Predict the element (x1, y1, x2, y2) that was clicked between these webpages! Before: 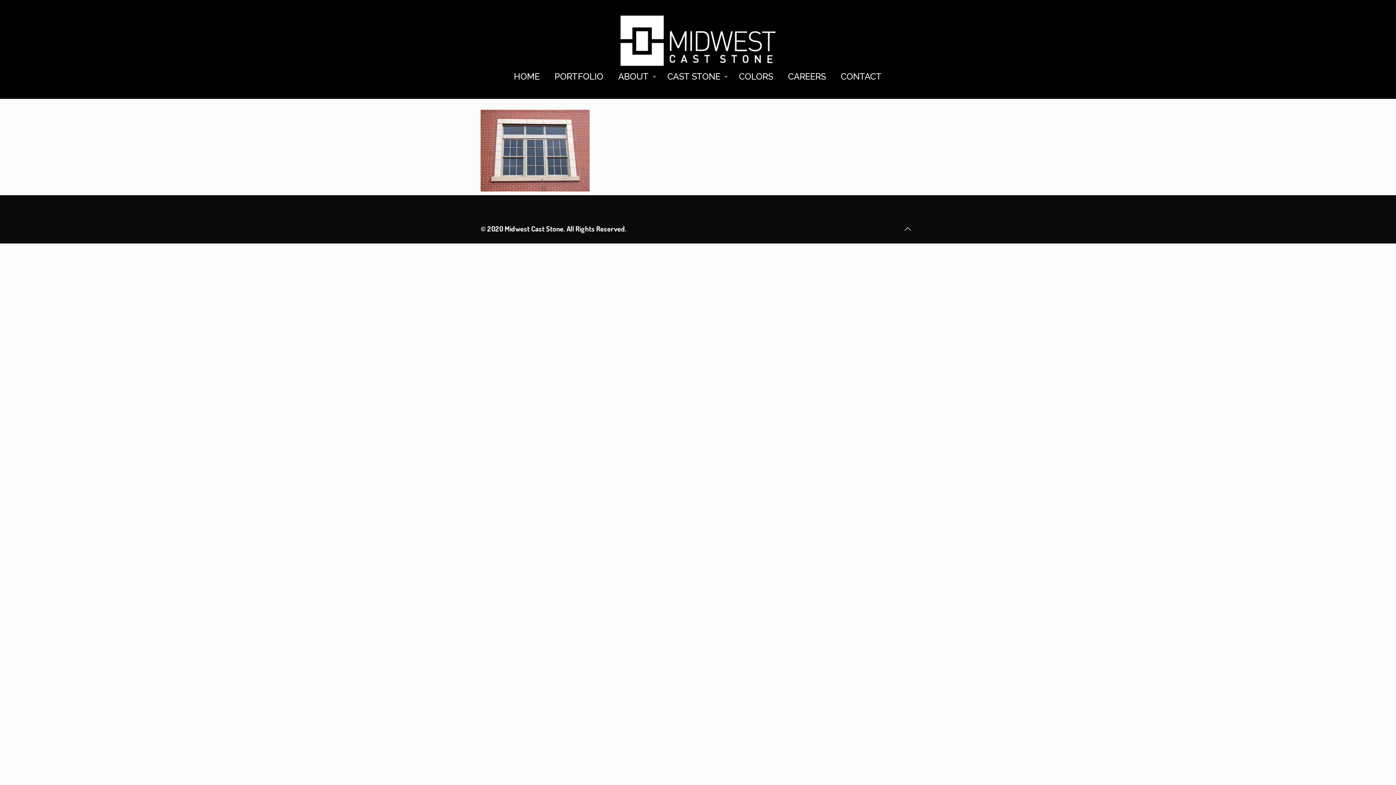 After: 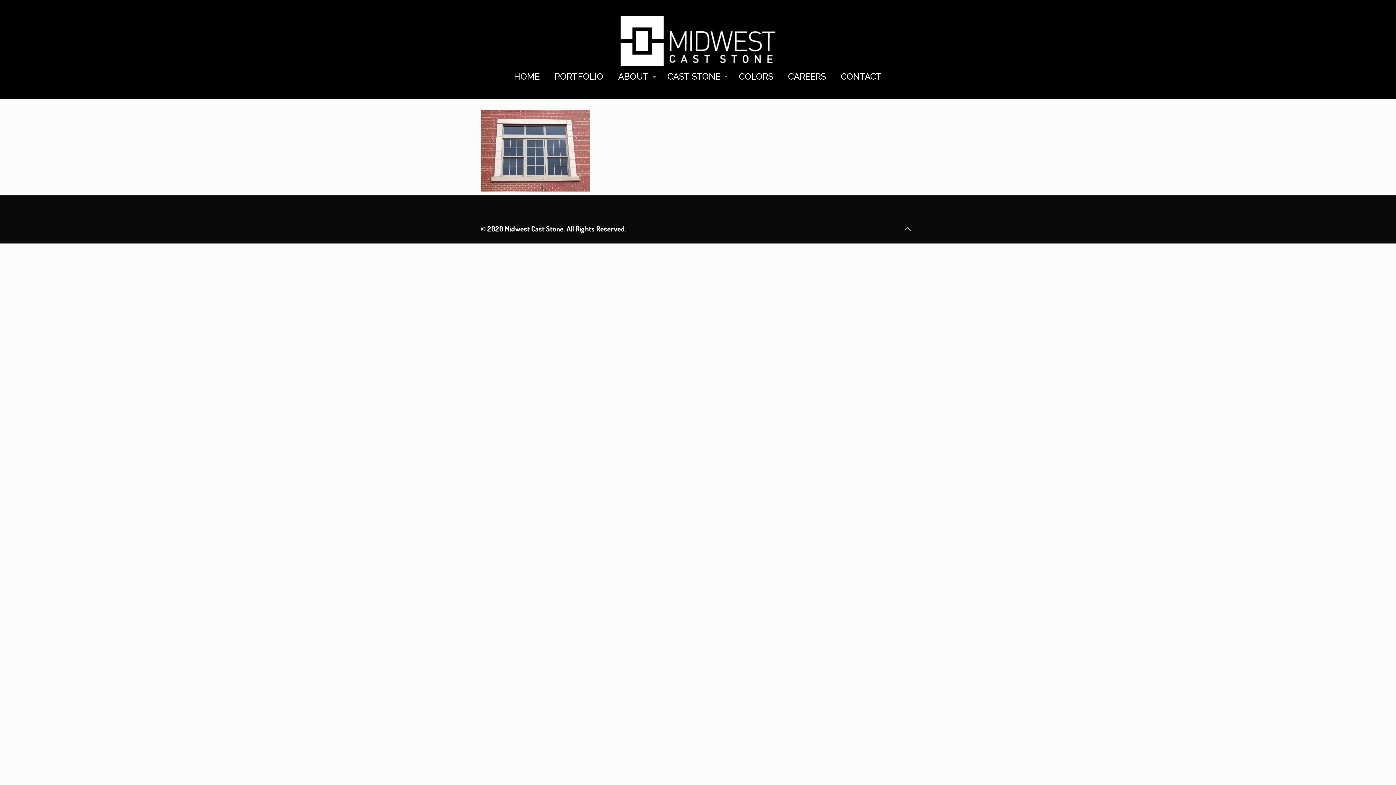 Action: bbox: (900, 221, 915, 236)